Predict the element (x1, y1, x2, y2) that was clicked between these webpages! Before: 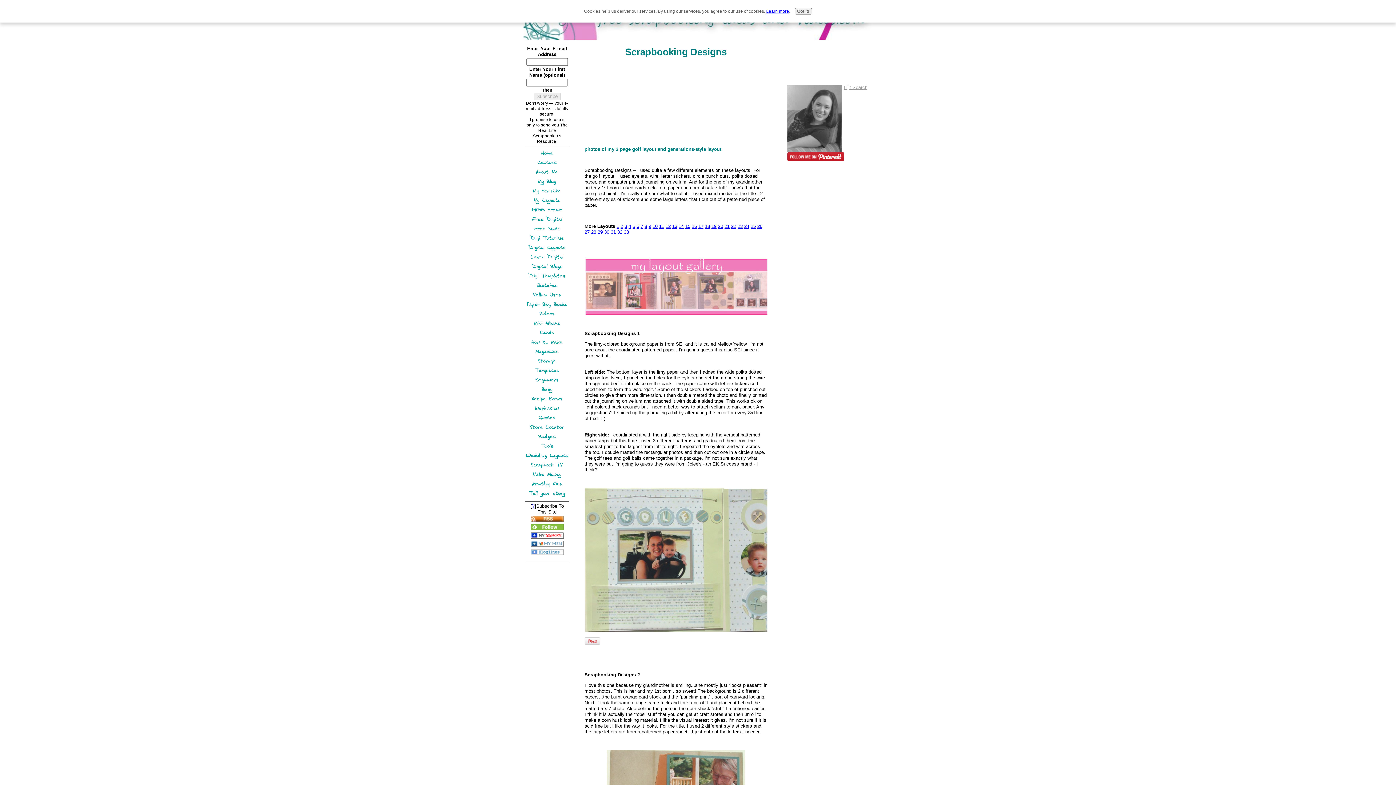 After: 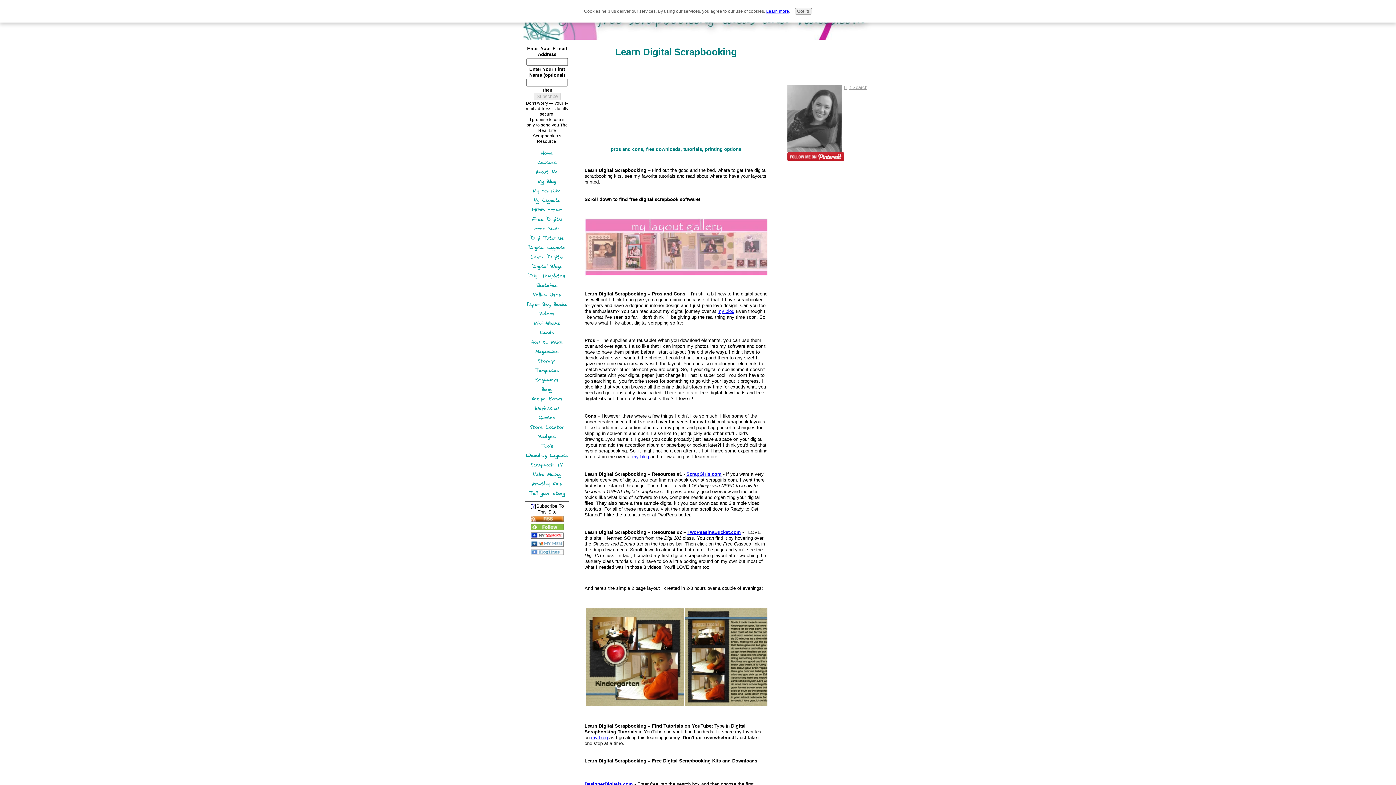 Action: bbox: (523, 252, 570, 262) label: Learn Digital